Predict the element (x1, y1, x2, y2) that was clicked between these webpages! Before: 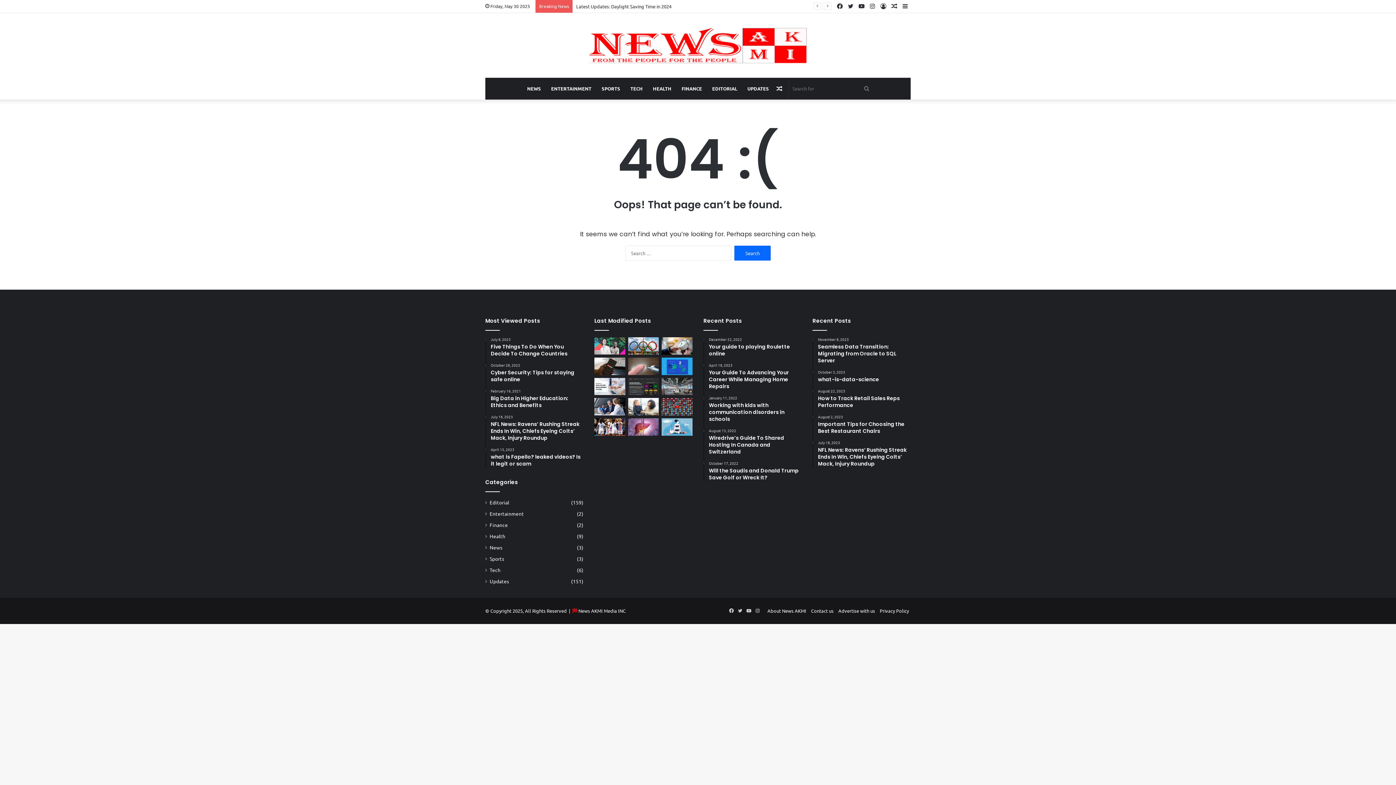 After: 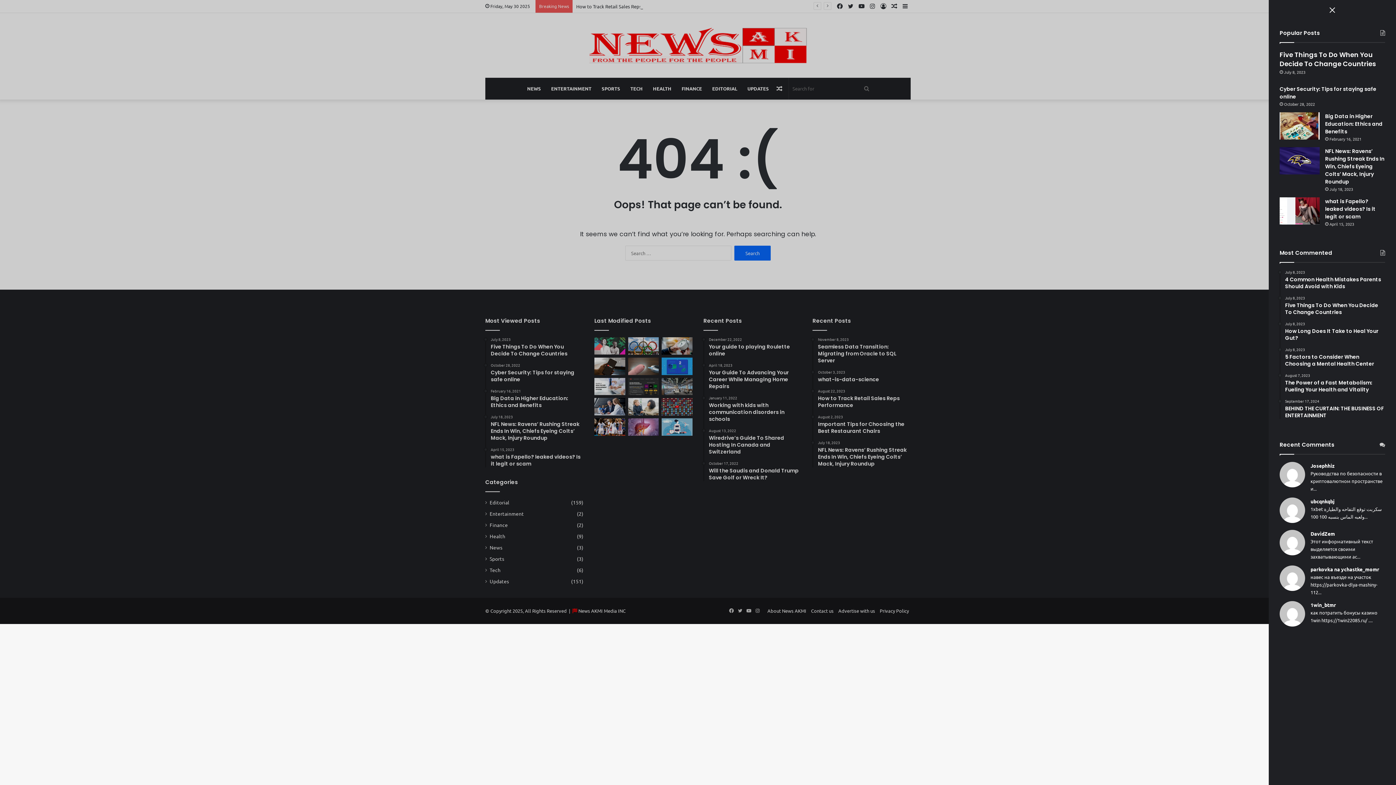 Action: label: Sidebar bbox: (900, 0, 910, 12)